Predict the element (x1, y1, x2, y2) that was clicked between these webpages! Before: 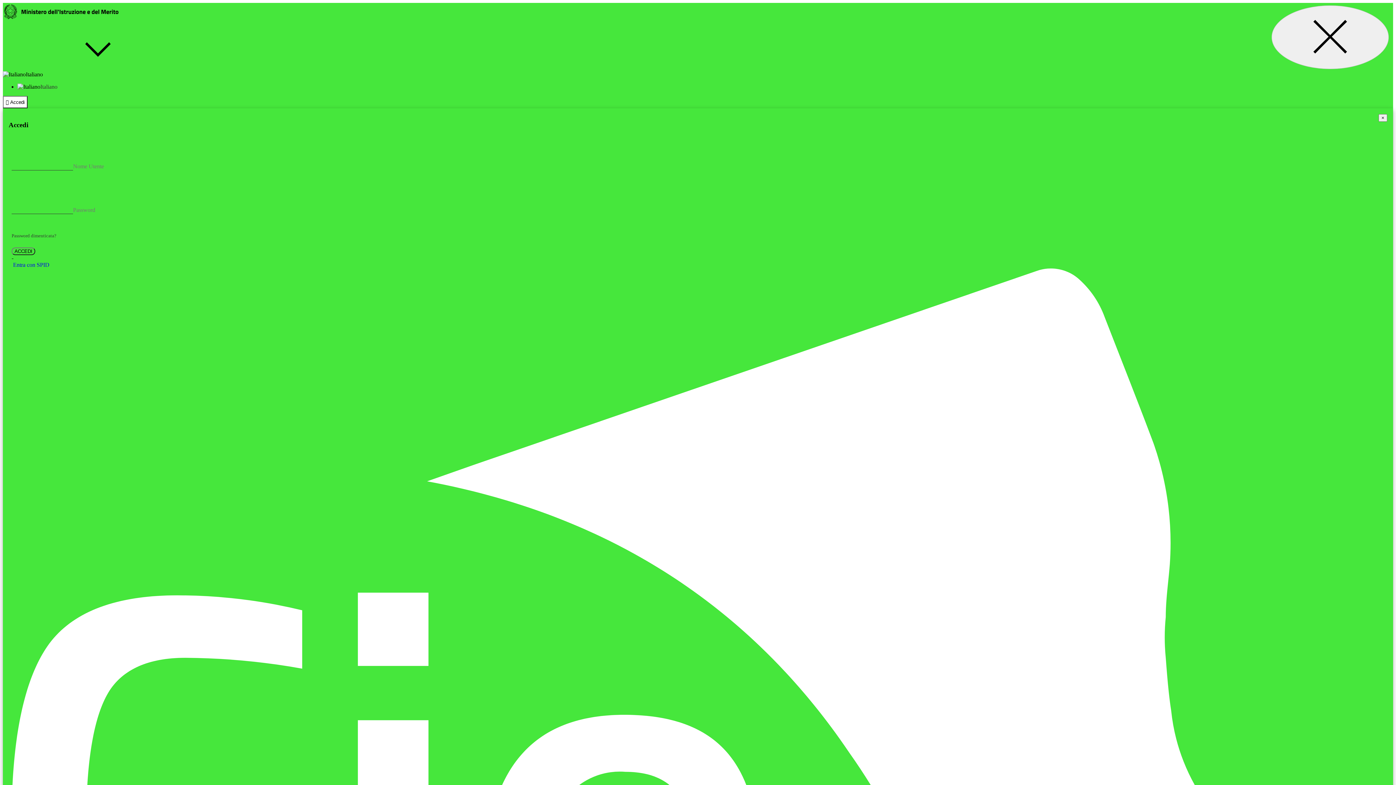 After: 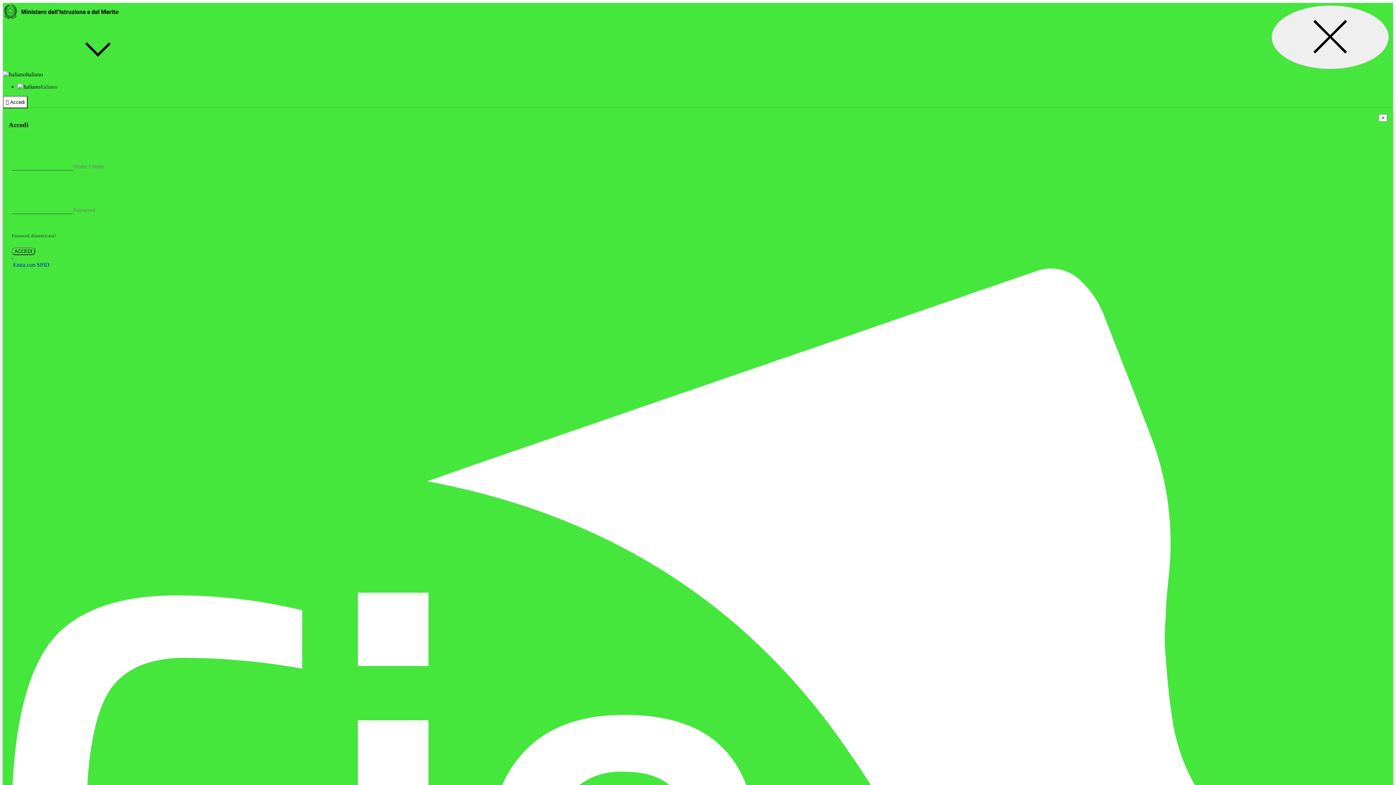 Action: bbox: (2, 15, 119, 21)